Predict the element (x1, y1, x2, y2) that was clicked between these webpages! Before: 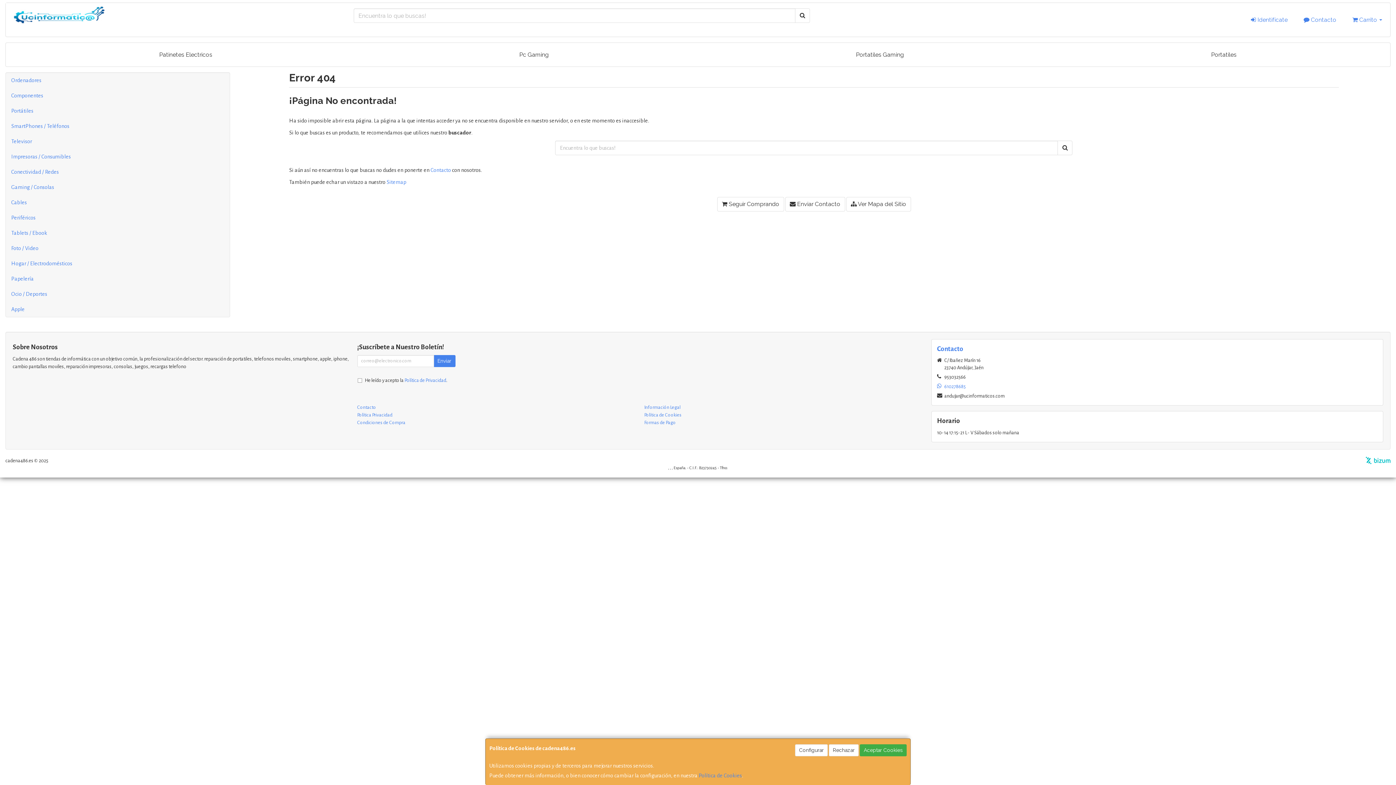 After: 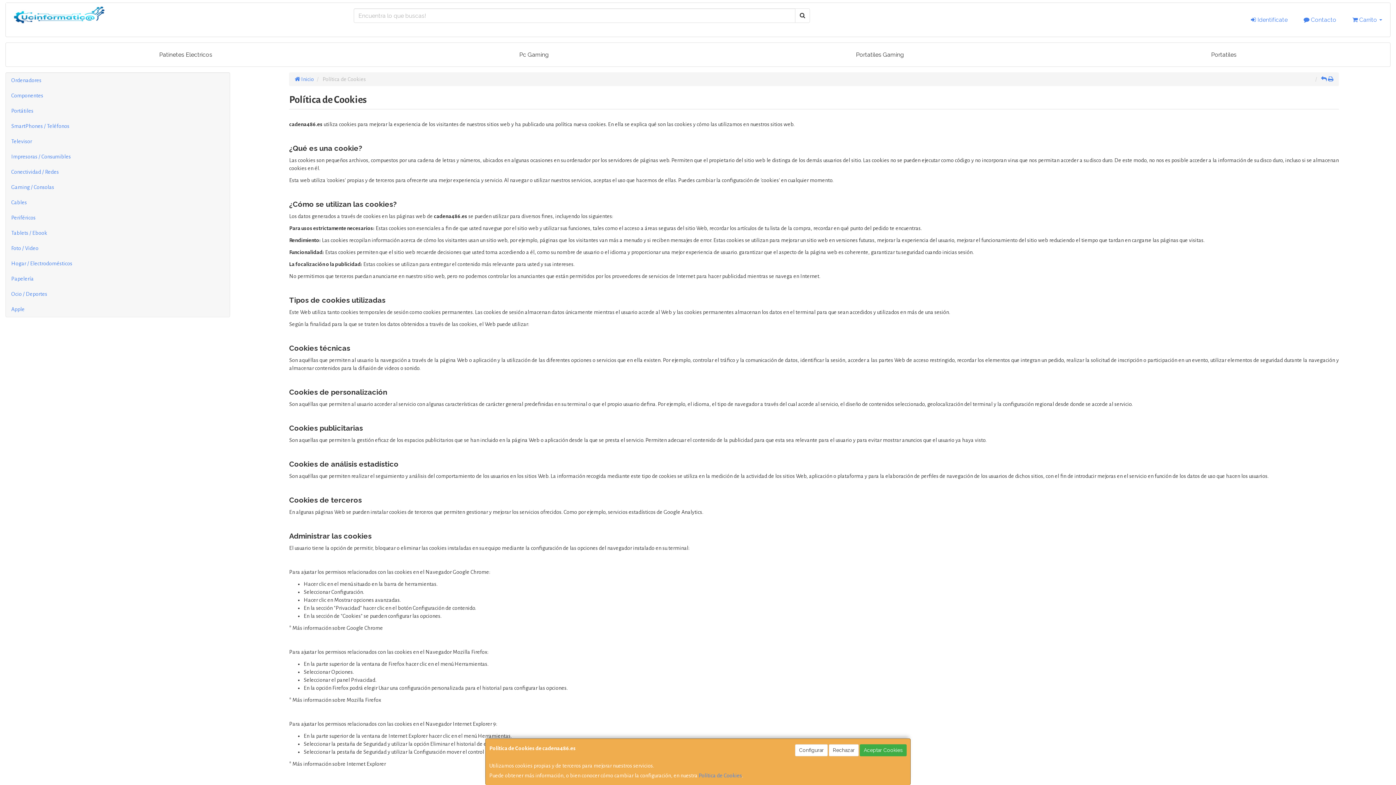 Action: label: Política de Cookies bbox: (698, 773, 742, 778)